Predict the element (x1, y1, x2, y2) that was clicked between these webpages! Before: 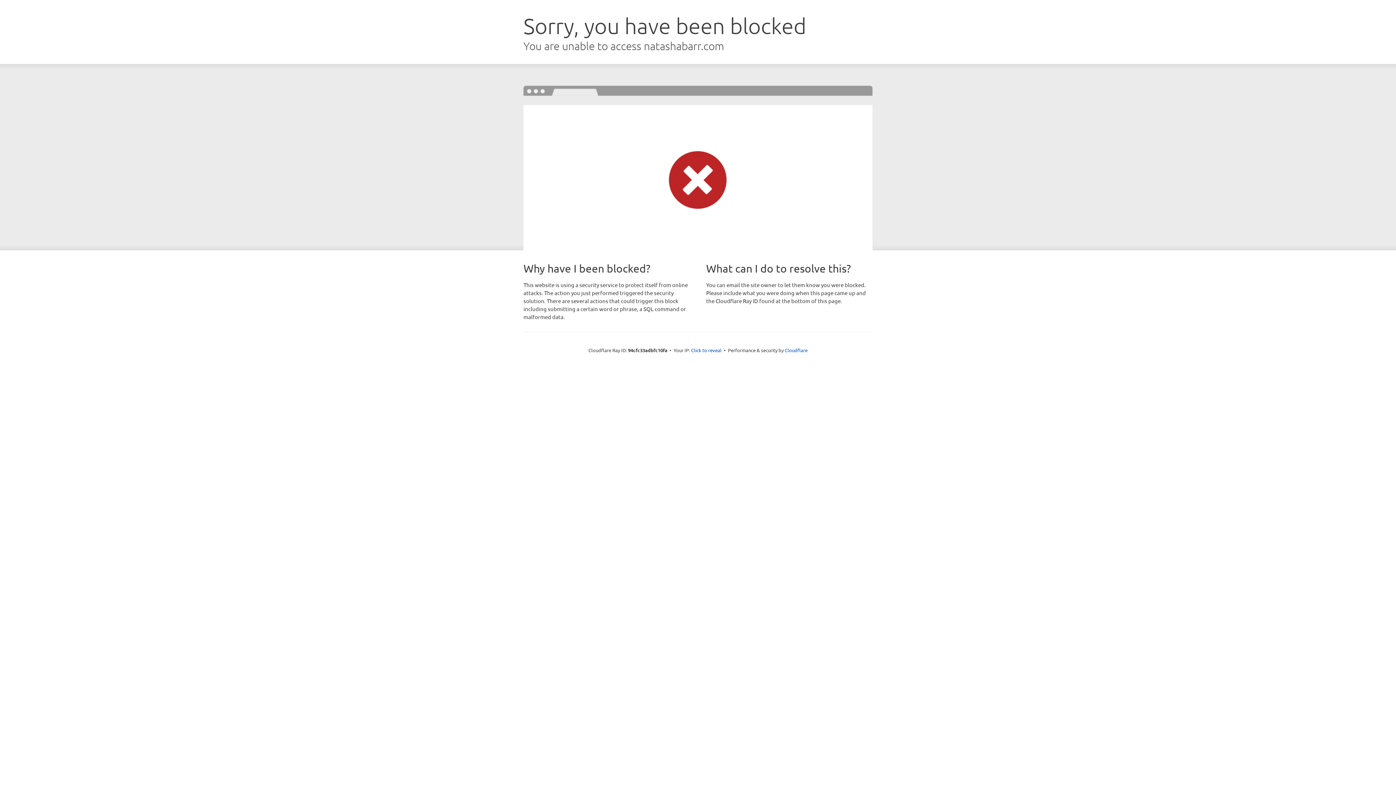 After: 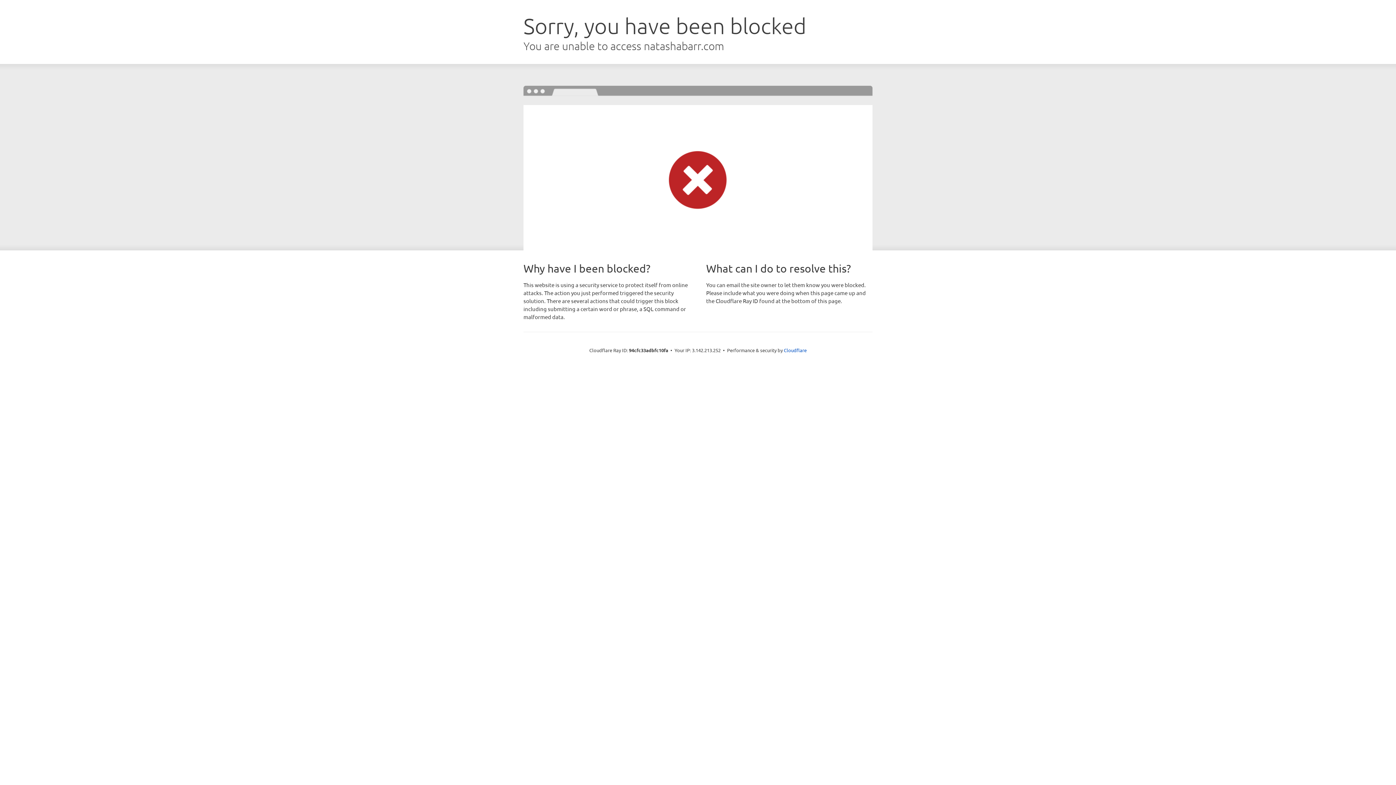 Action: bbox: (691, 346, 721, 353) label: Click to reveal